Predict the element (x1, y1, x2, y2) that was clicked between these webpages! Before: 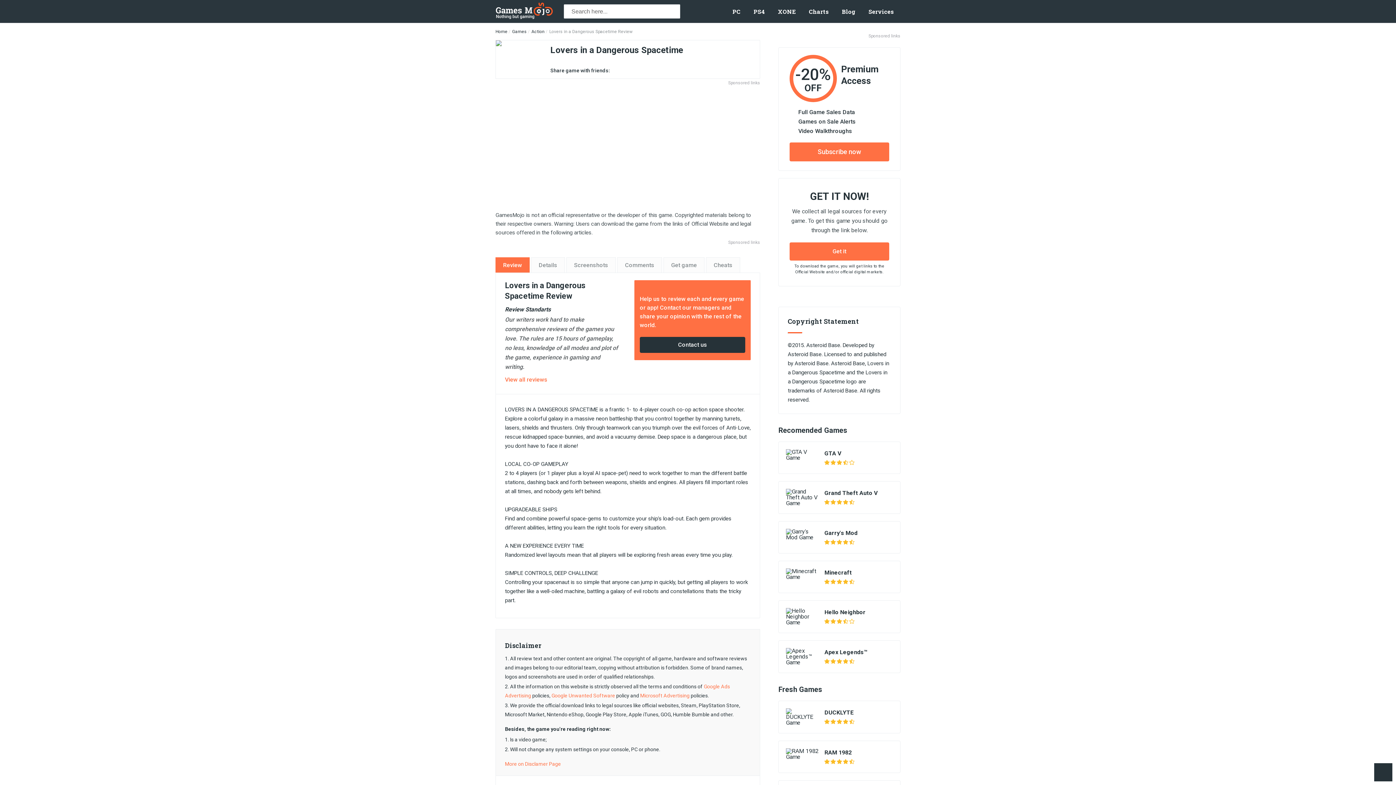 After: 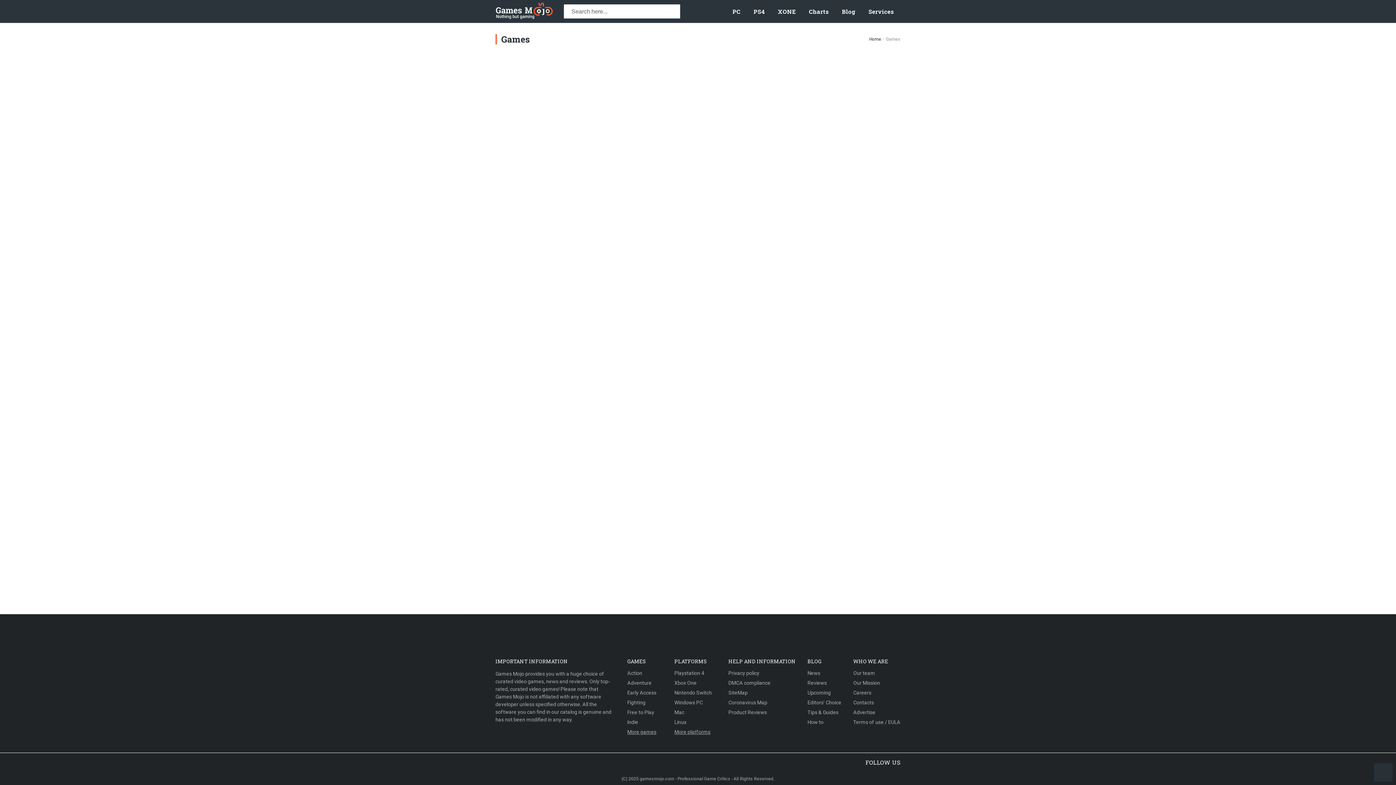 Action: bbox: (512, 29, 526, 34) label: Games